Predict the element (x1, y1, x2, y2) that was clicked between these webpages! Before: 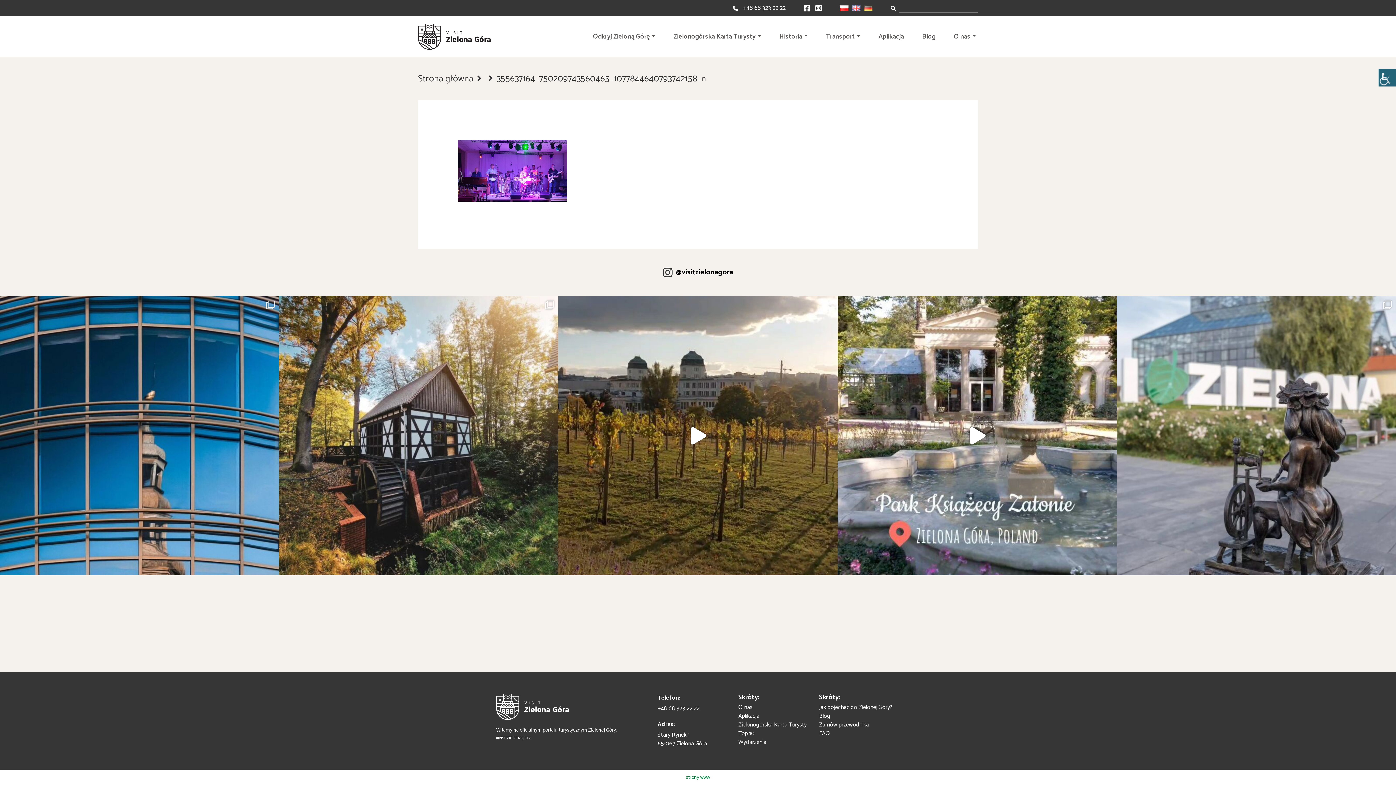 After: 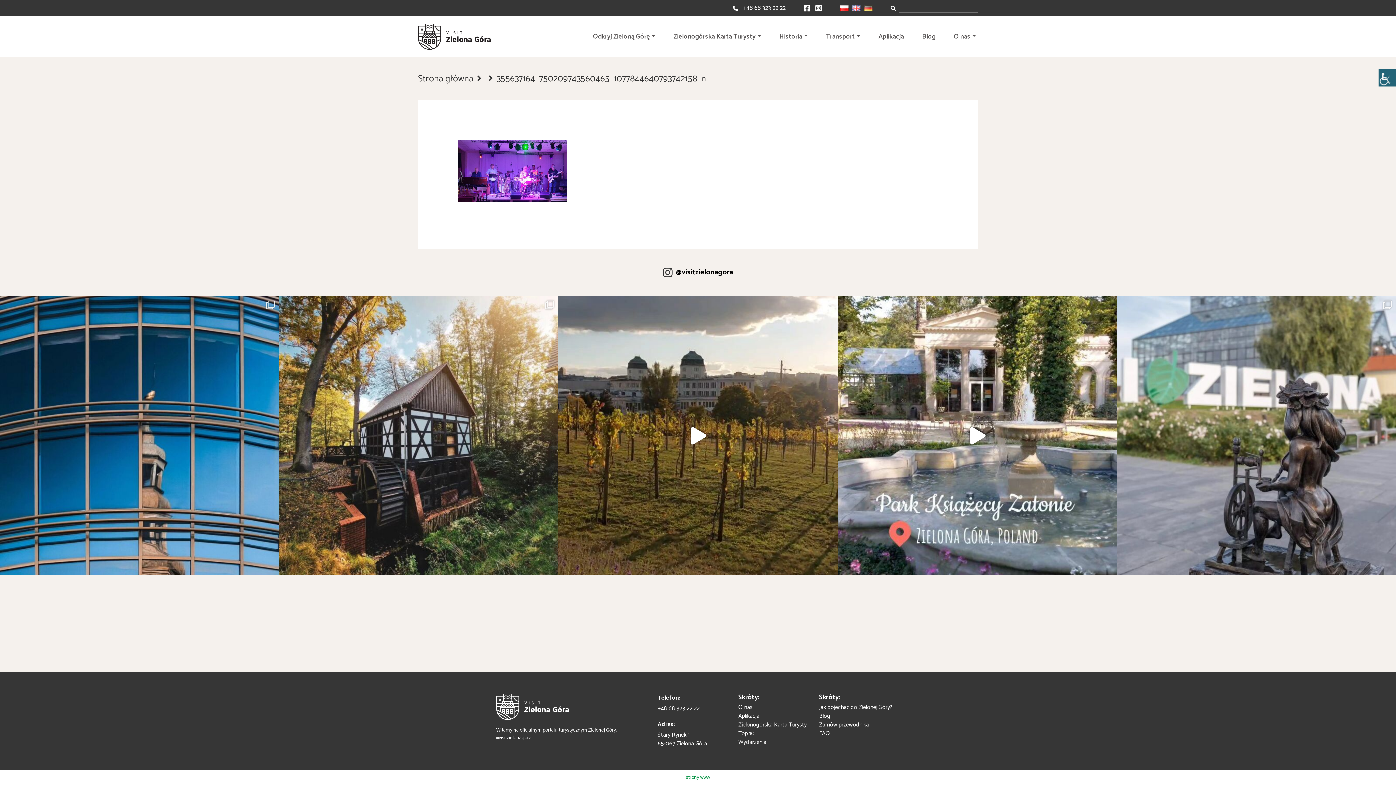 Action: bbox: (840, 2, 848, 13)